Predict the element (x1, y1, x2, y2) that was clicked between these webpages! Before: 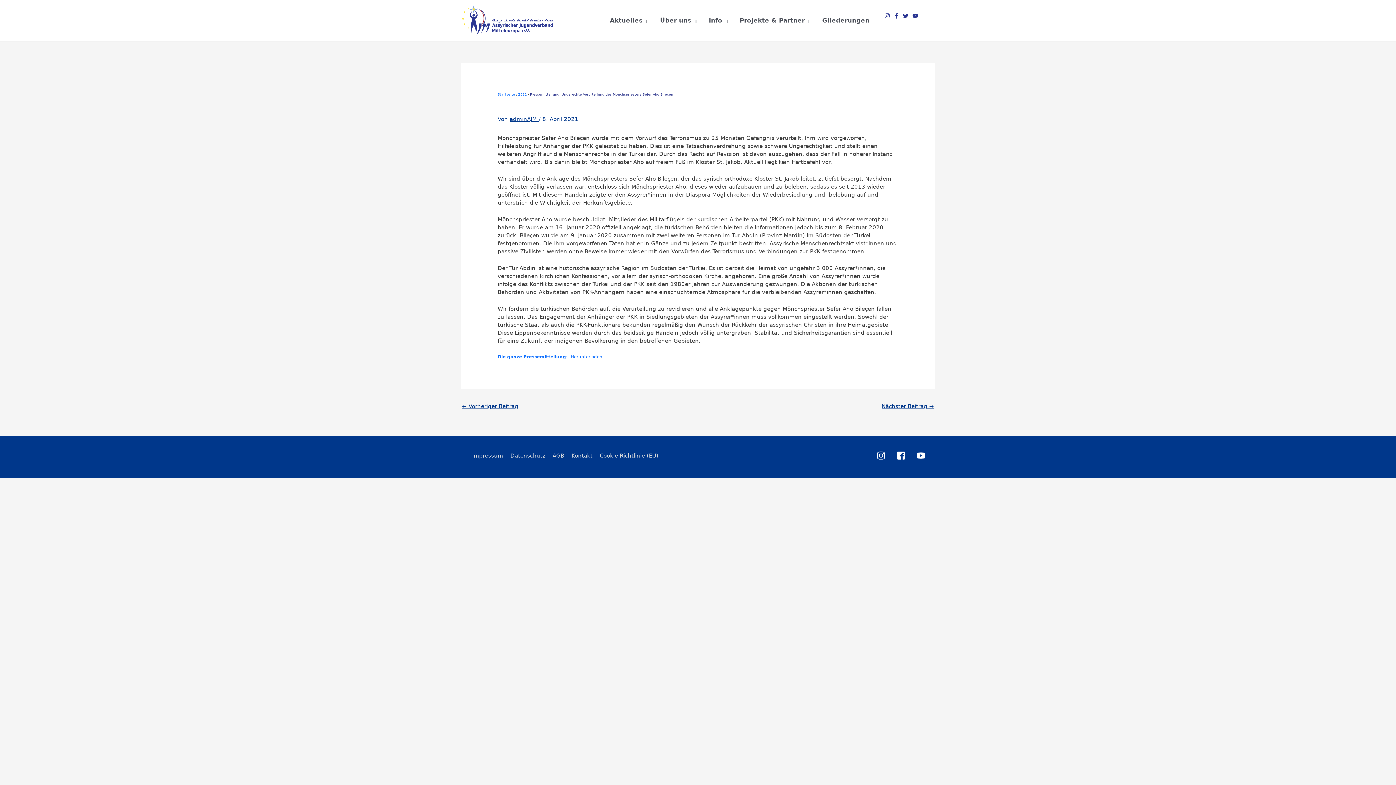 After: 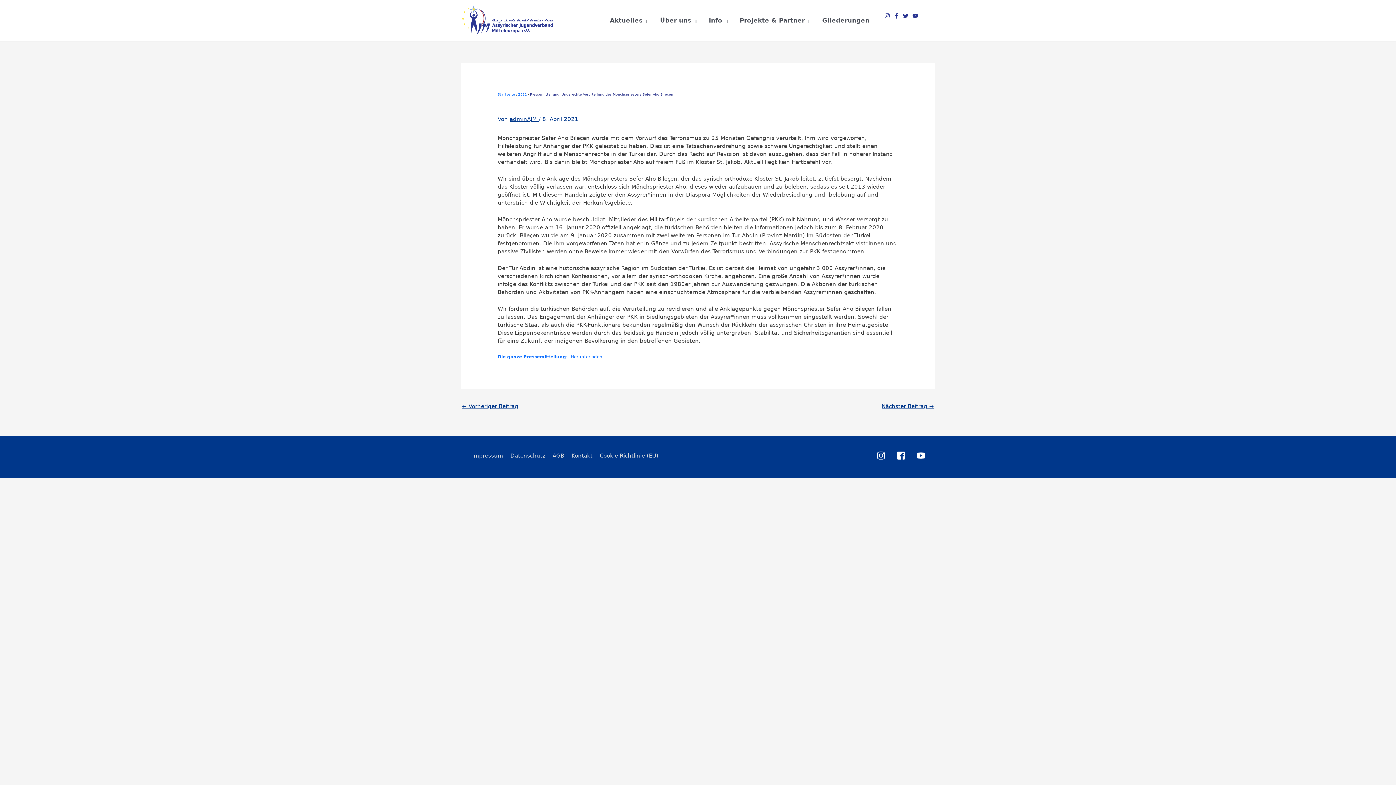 Action: label: instagram bbox: (876, 451, 894, 460)